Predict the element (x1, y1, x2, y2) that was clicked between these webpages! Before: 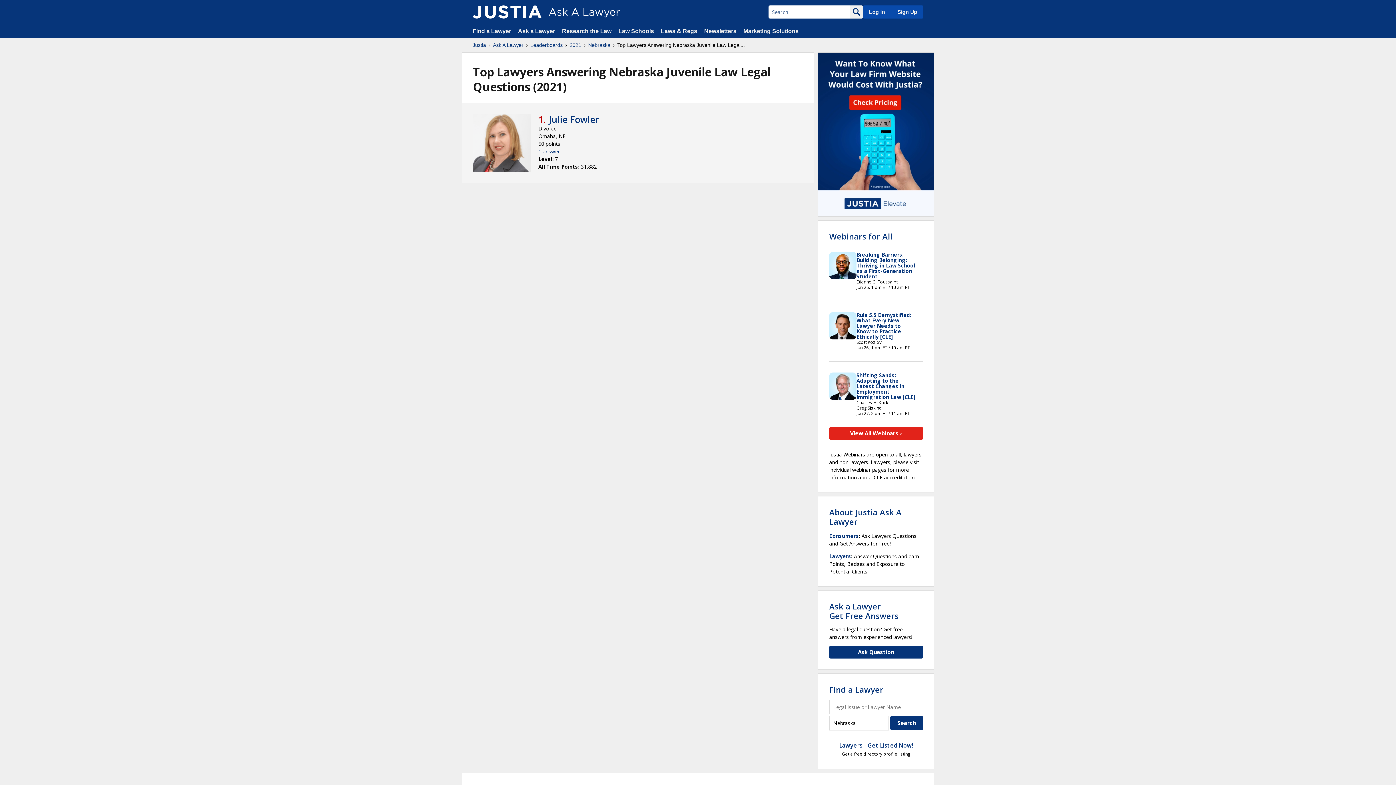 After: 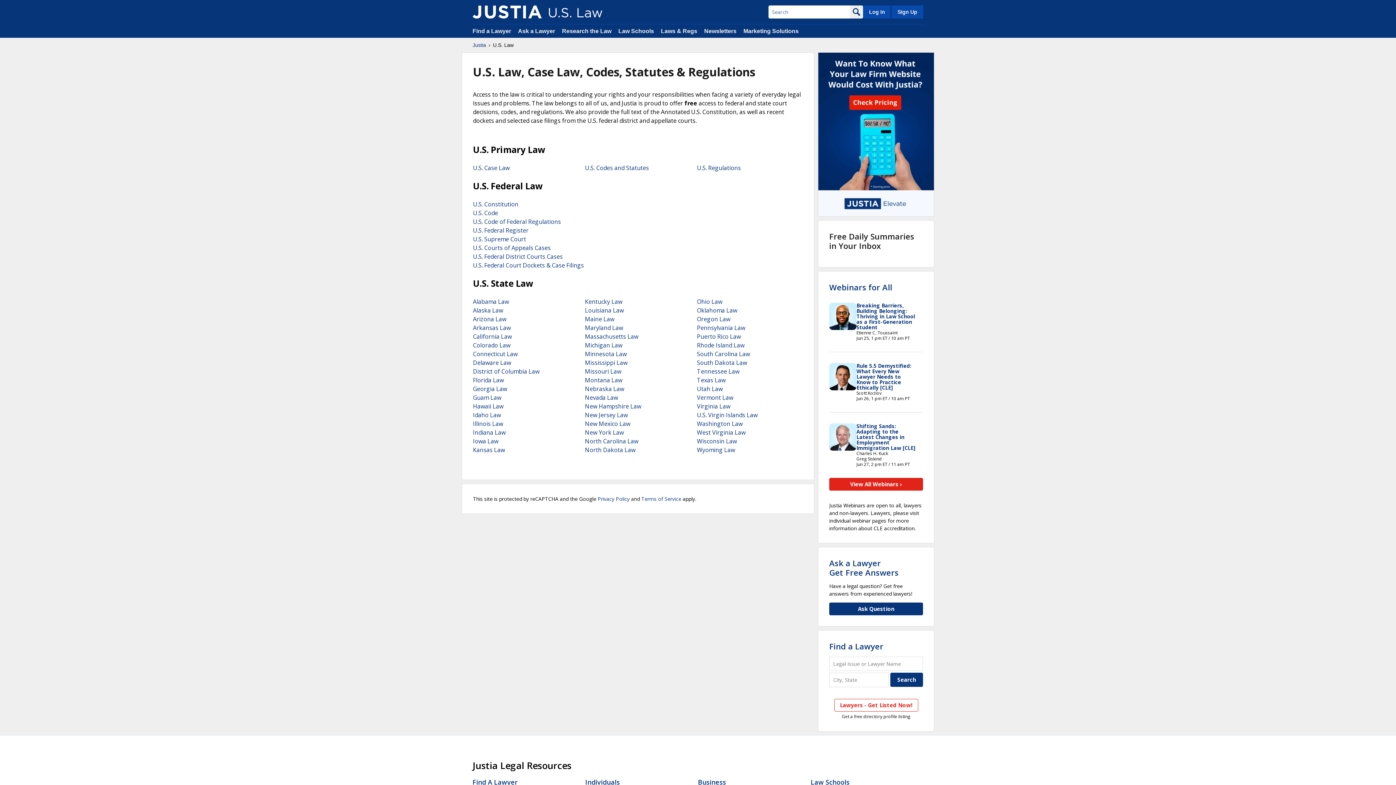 Action: bbox: (661, 28, 697, 34) label: Laws & Regs